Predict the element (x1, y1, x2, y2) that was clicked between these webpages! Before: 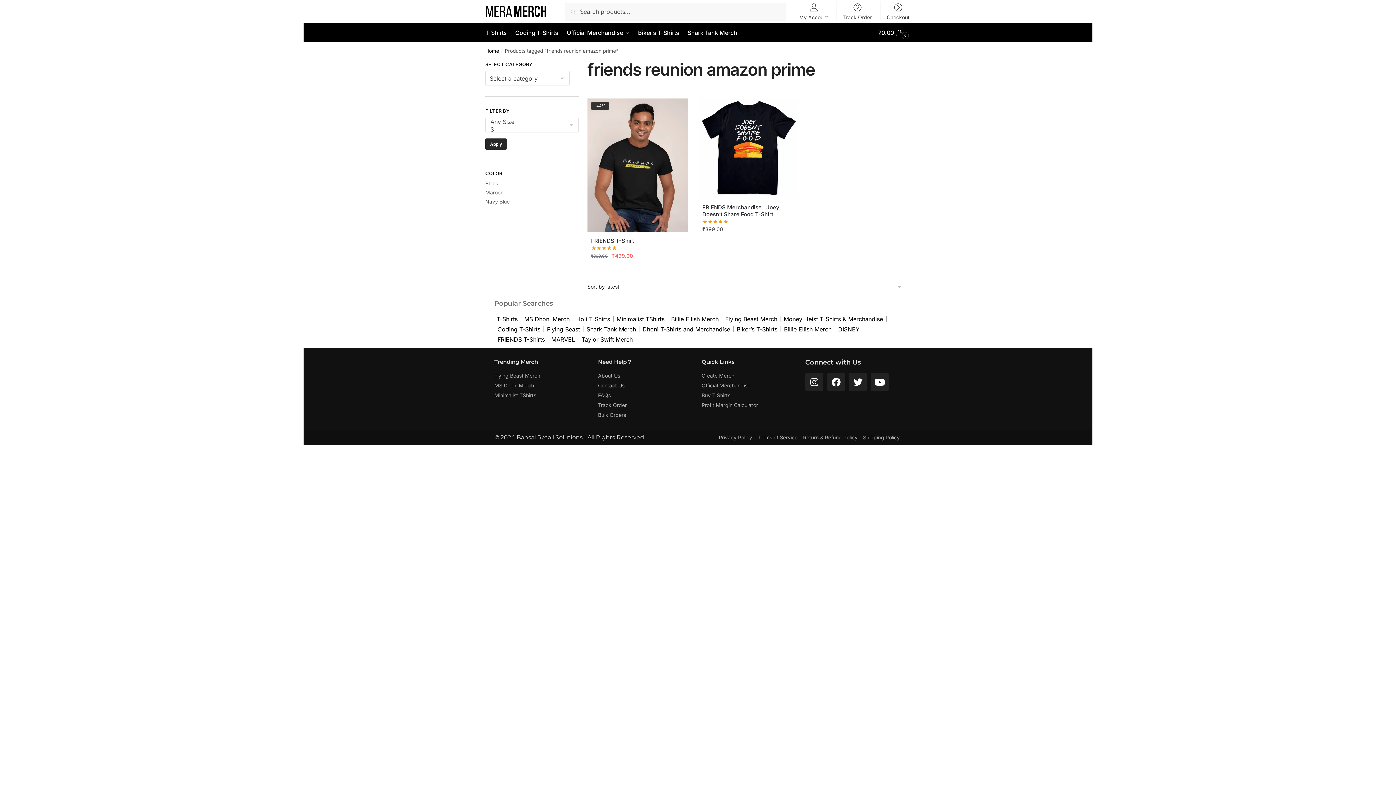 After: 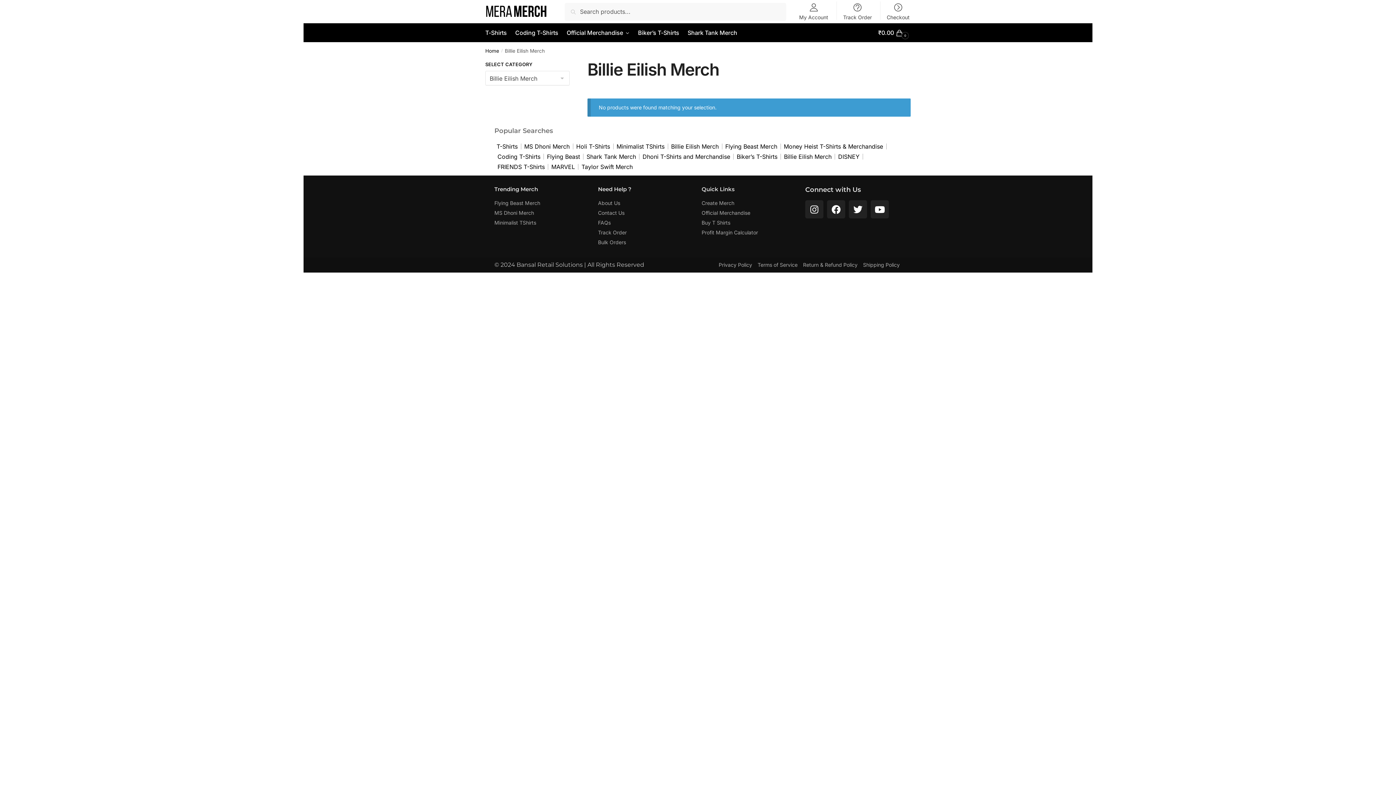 Action: label: Billie Eilish Merch bbox: (669, 314, 721, 324)